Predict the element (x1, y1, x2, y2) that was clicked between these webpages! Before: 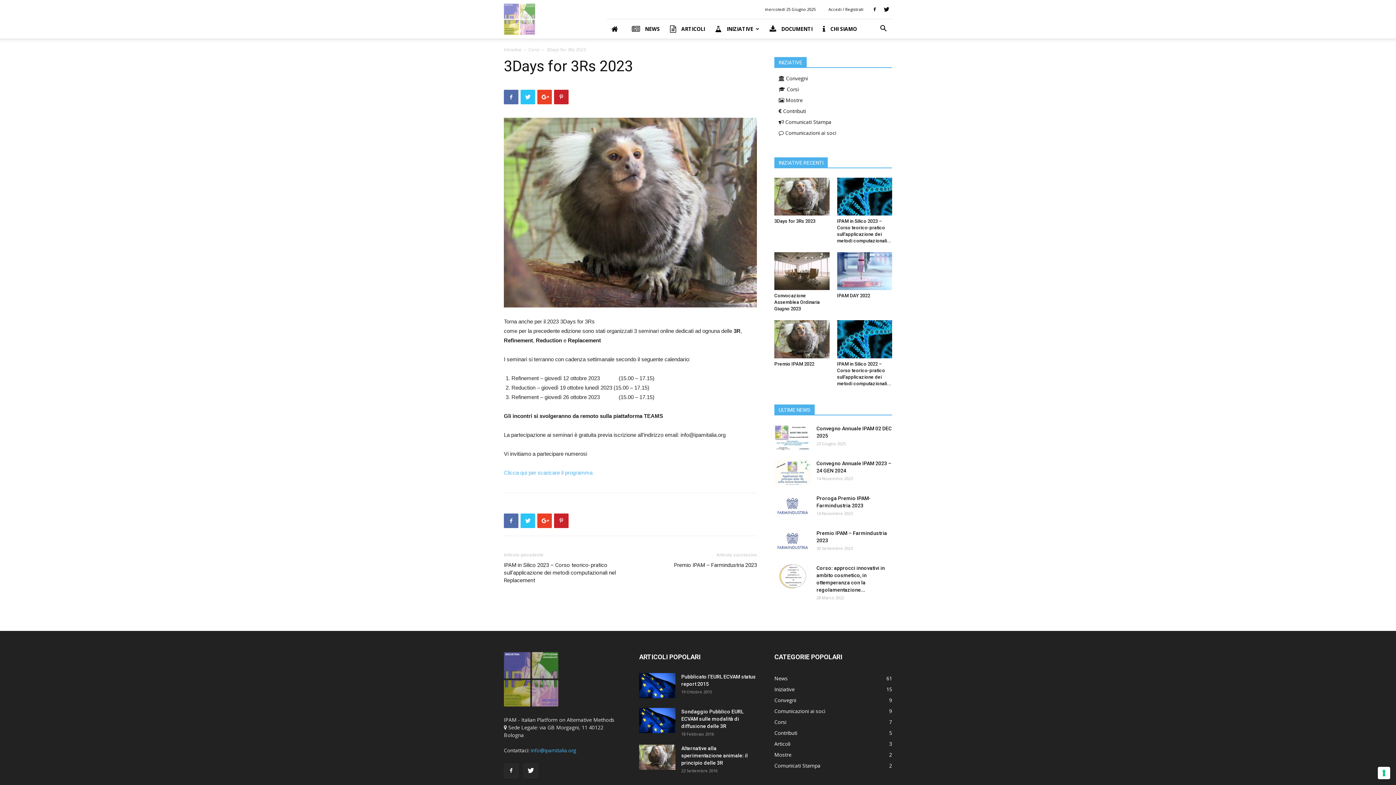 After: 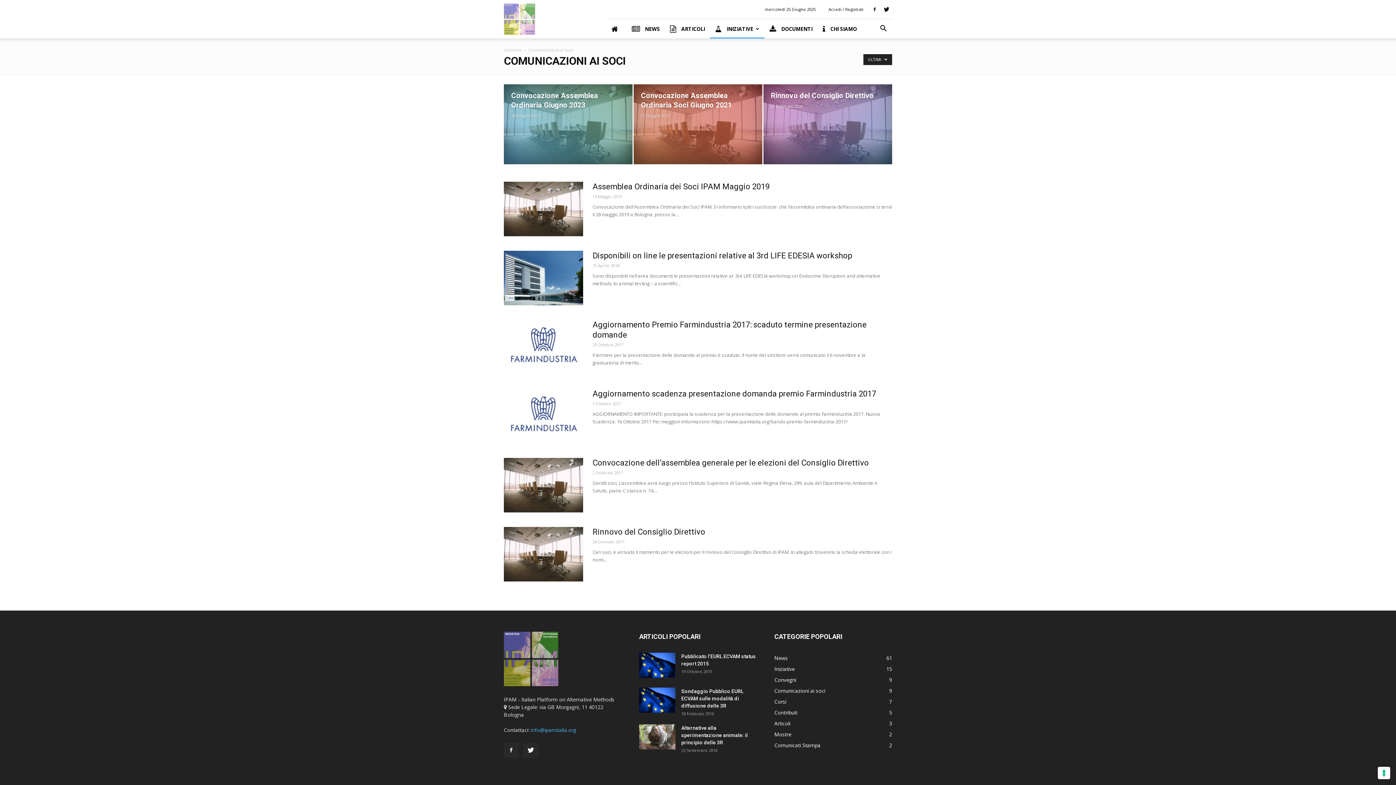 Action: label:  Comunicazioni ai soci bbox: (778, 129, 836, 136)